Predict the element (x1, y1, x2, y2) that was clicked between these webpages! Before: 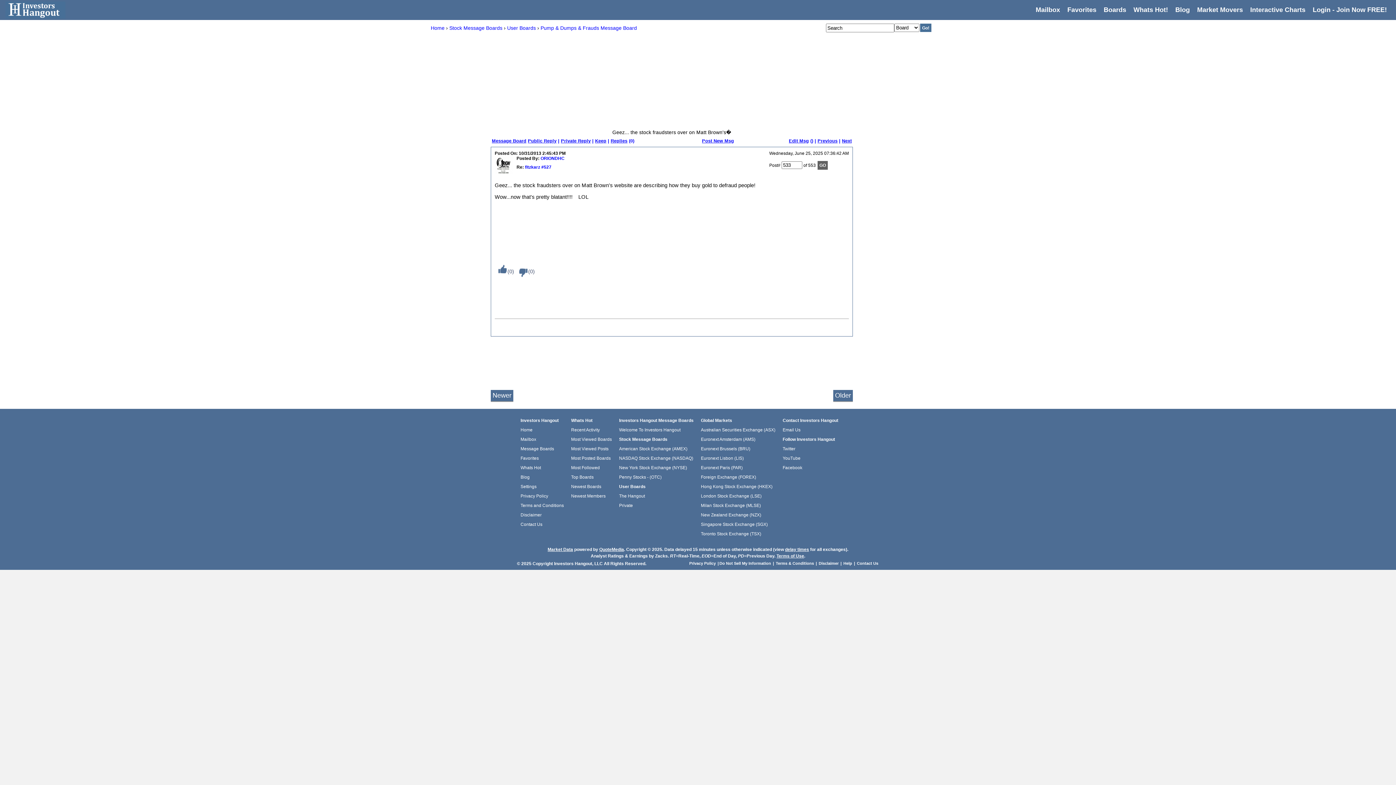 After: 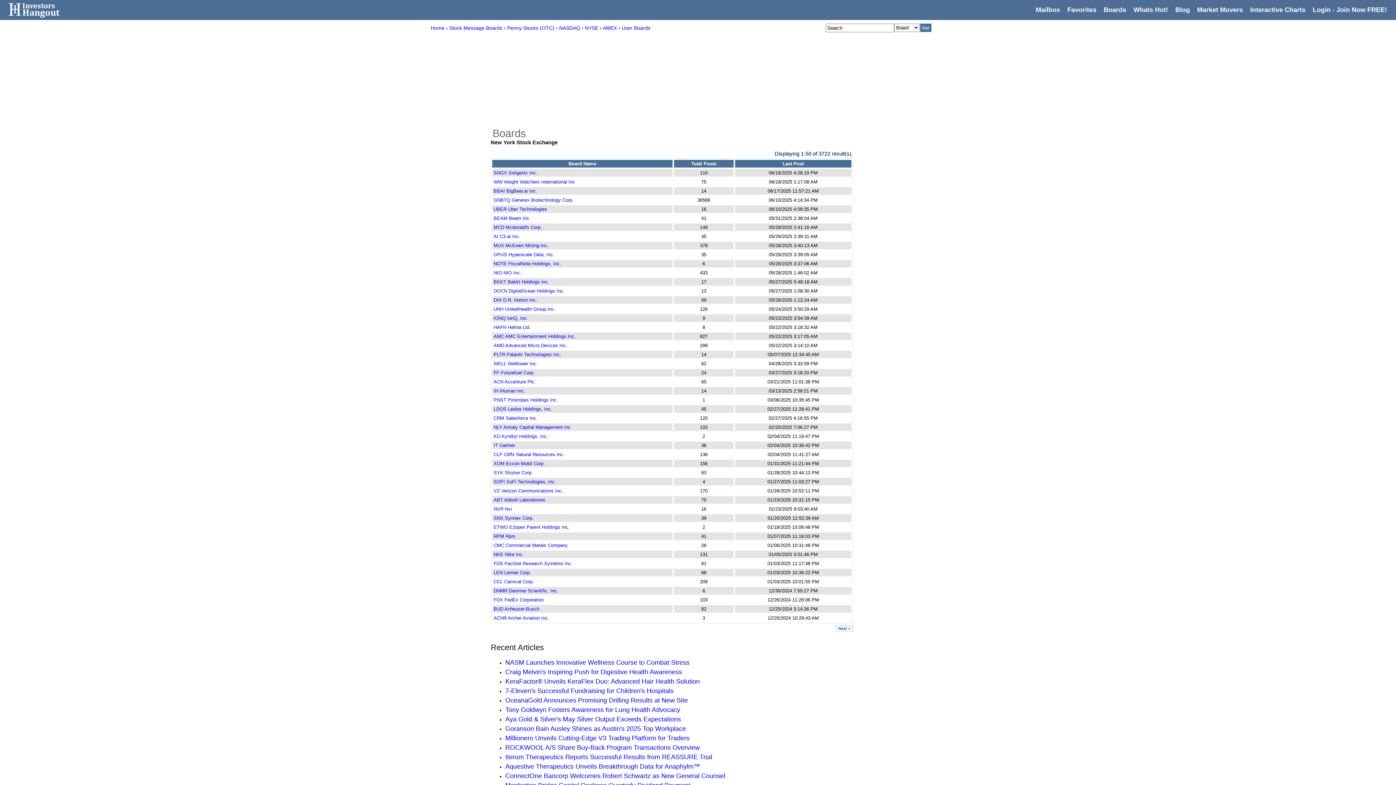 Action: bbox: (619, 465, 687, 470) label: New York Stock Exchange (NYSE)